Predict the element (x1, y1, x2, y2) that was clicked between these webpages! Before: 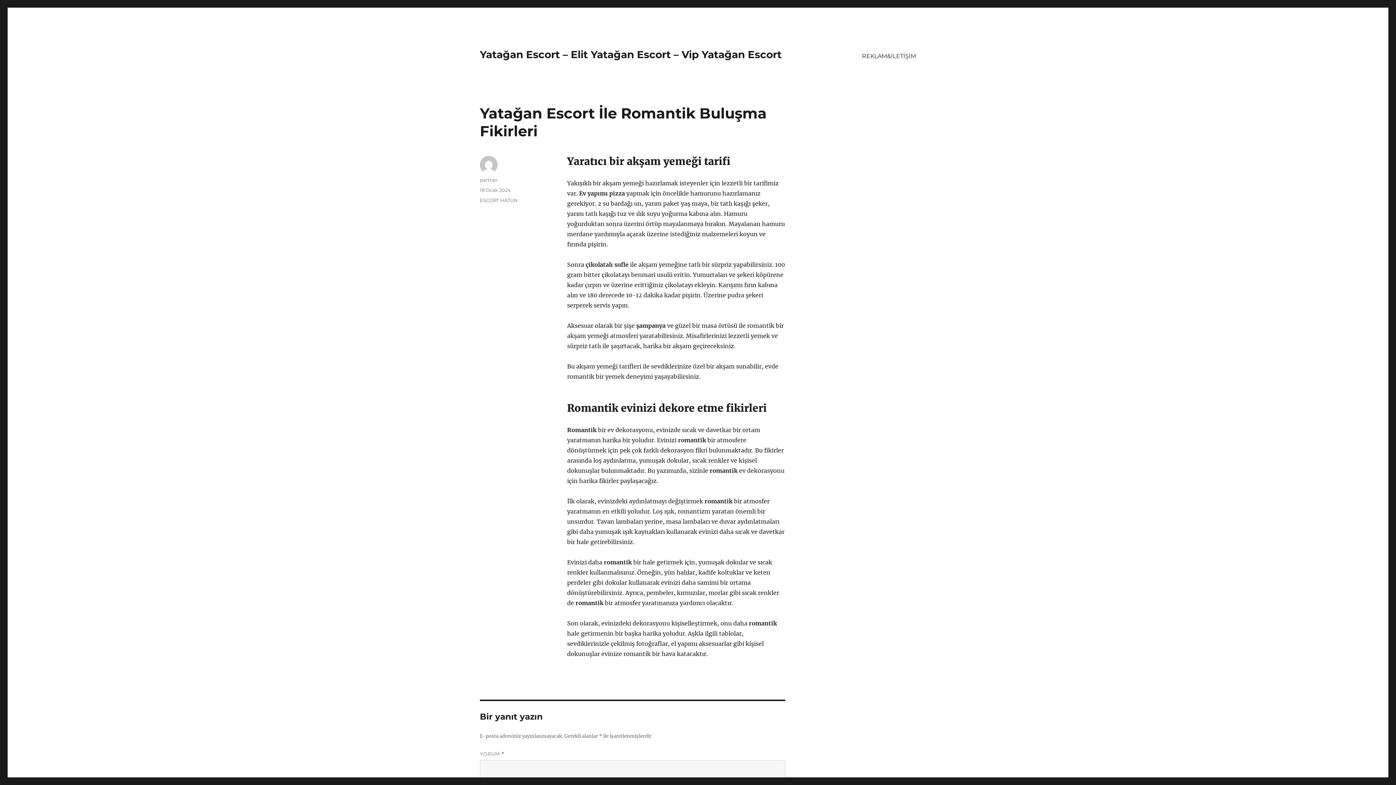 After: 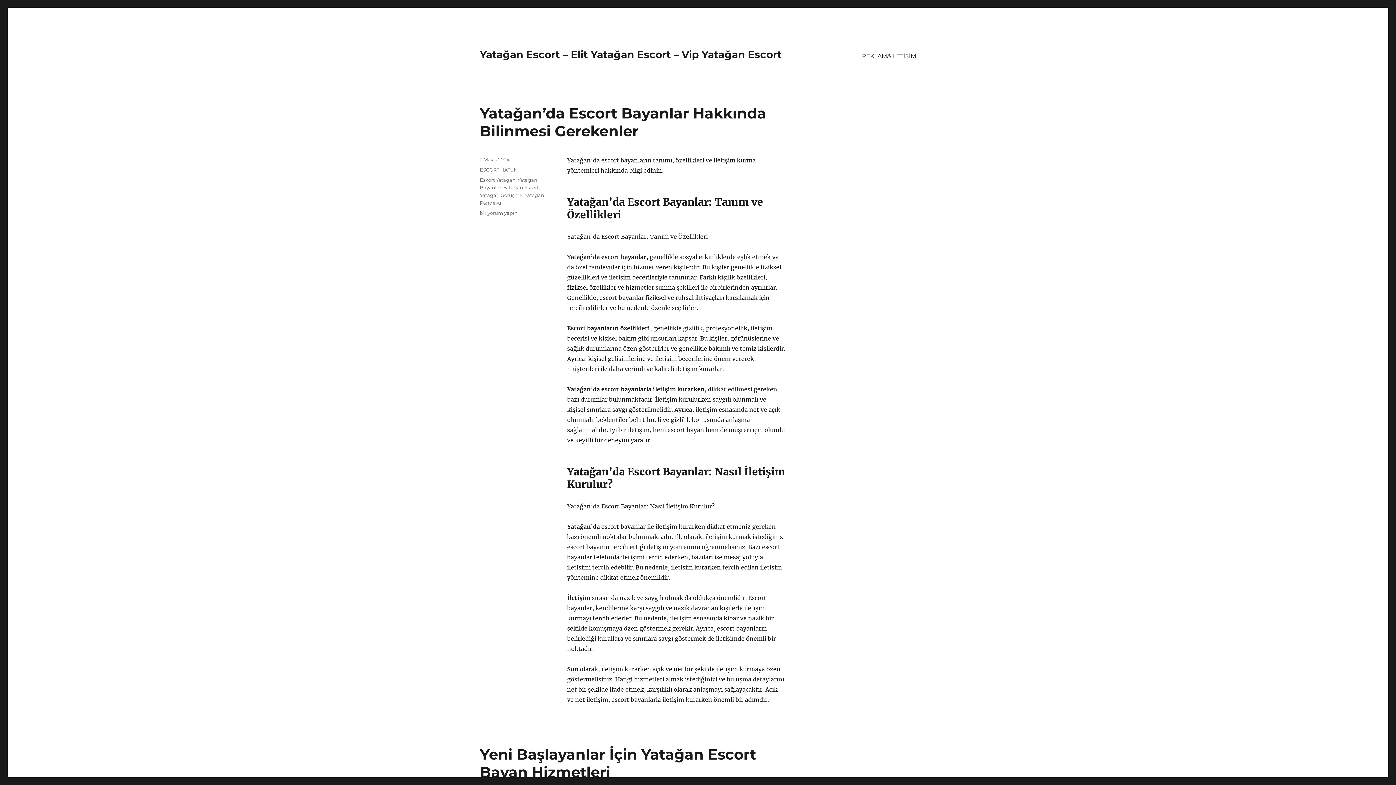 Action: bbox: (480, 48, 781, 60) label: Yatağan Escort – Elit Yatağan Escort – Vip Yatağan Escort